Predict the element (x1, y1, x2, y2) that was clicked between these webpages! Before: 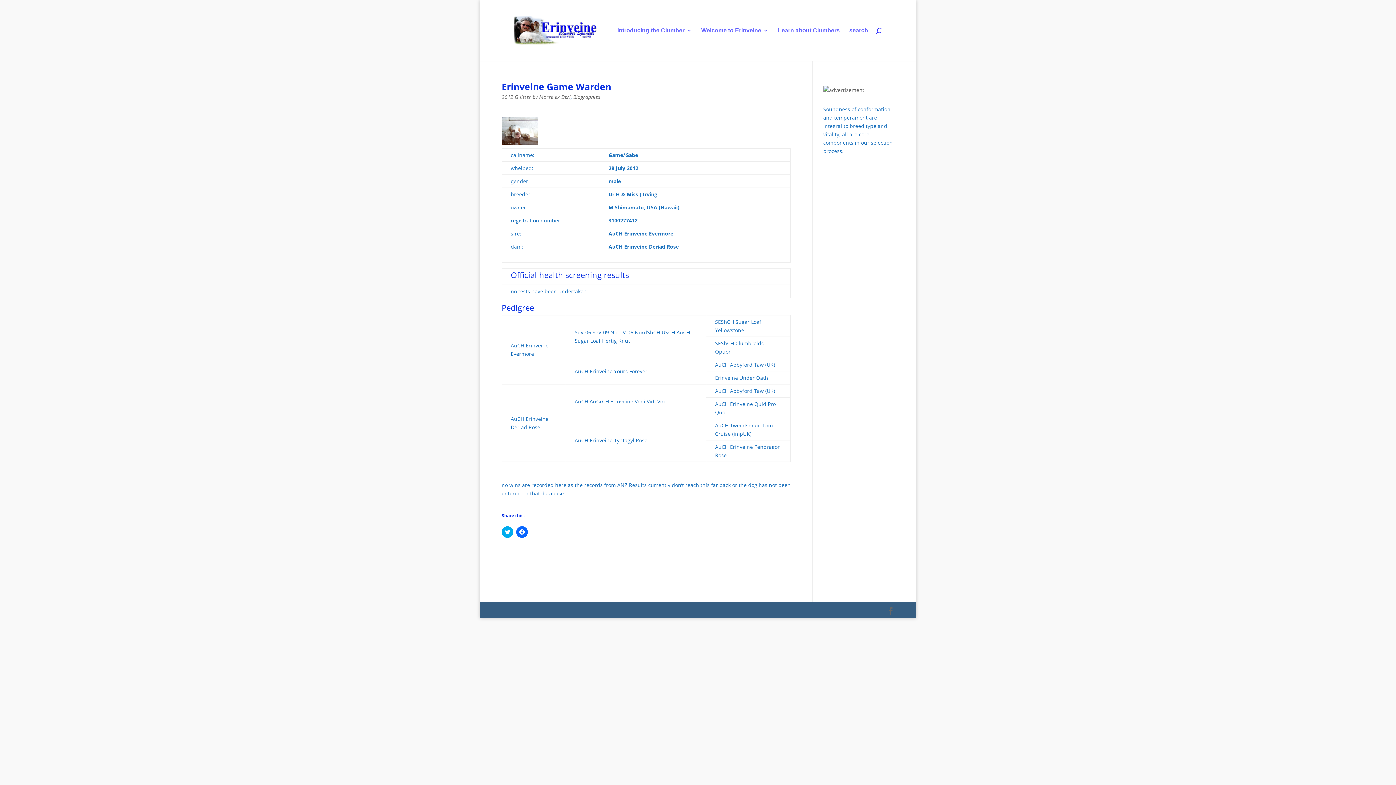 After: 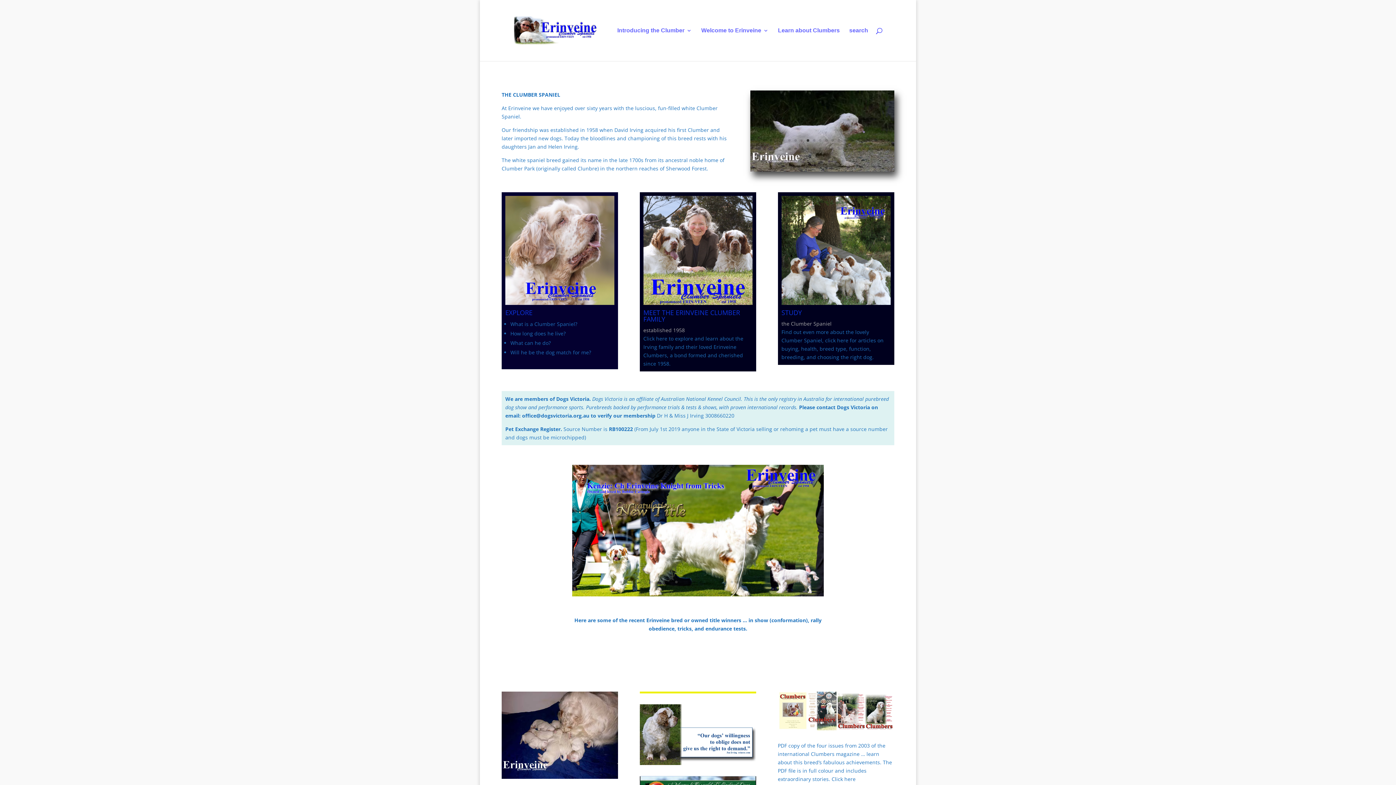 Action: bbox: (514, 27, 598, 32)